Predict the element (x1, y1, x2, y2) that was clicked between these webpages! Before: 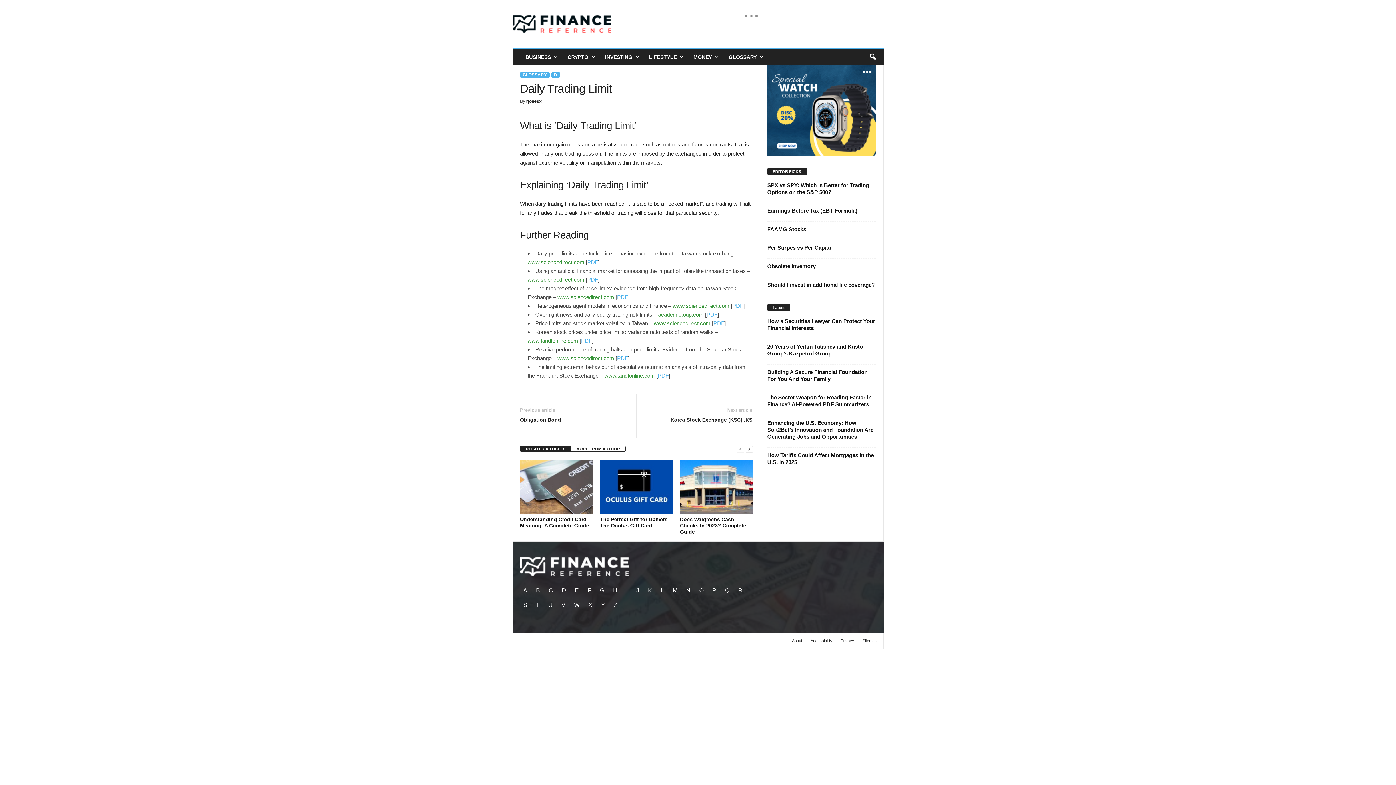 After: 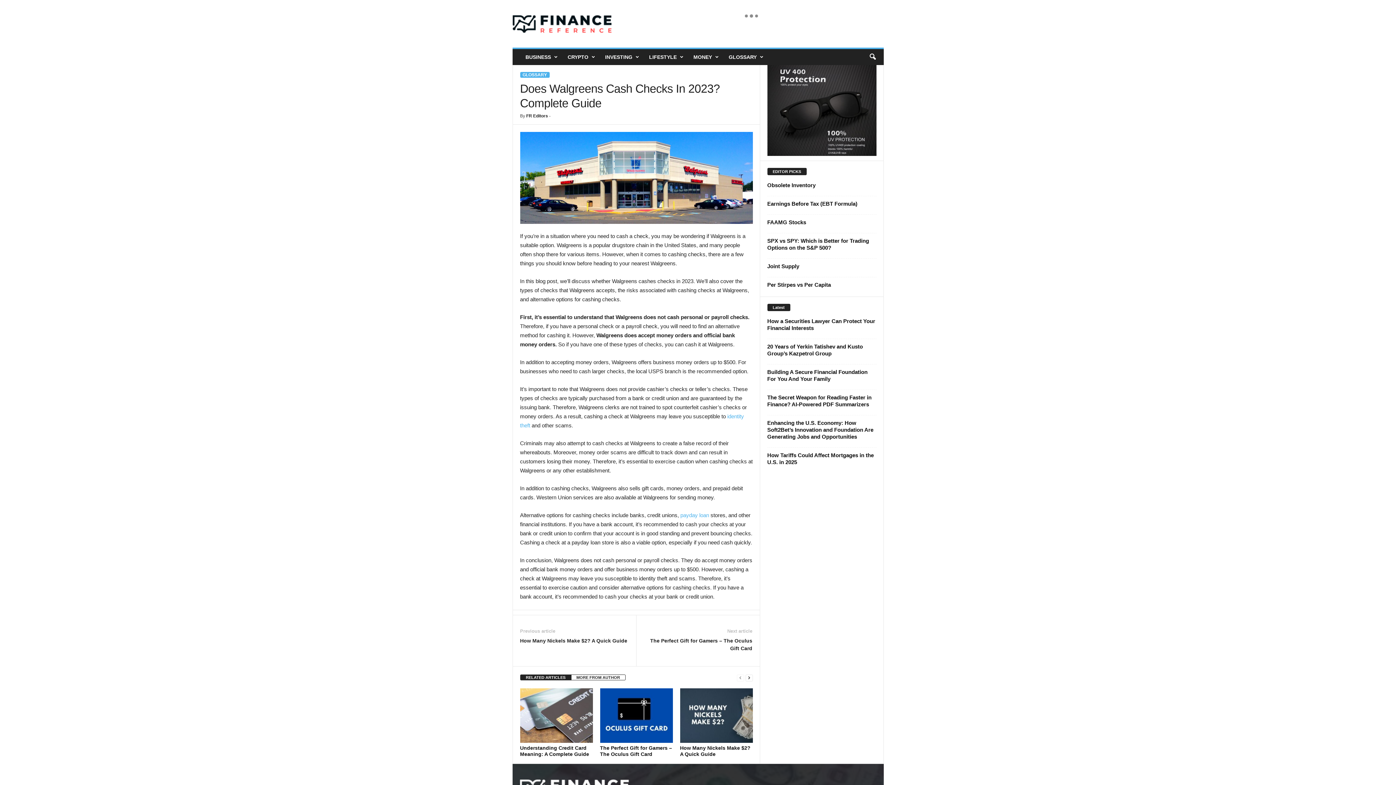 Action: bbox: (680, 460, 752, 514)